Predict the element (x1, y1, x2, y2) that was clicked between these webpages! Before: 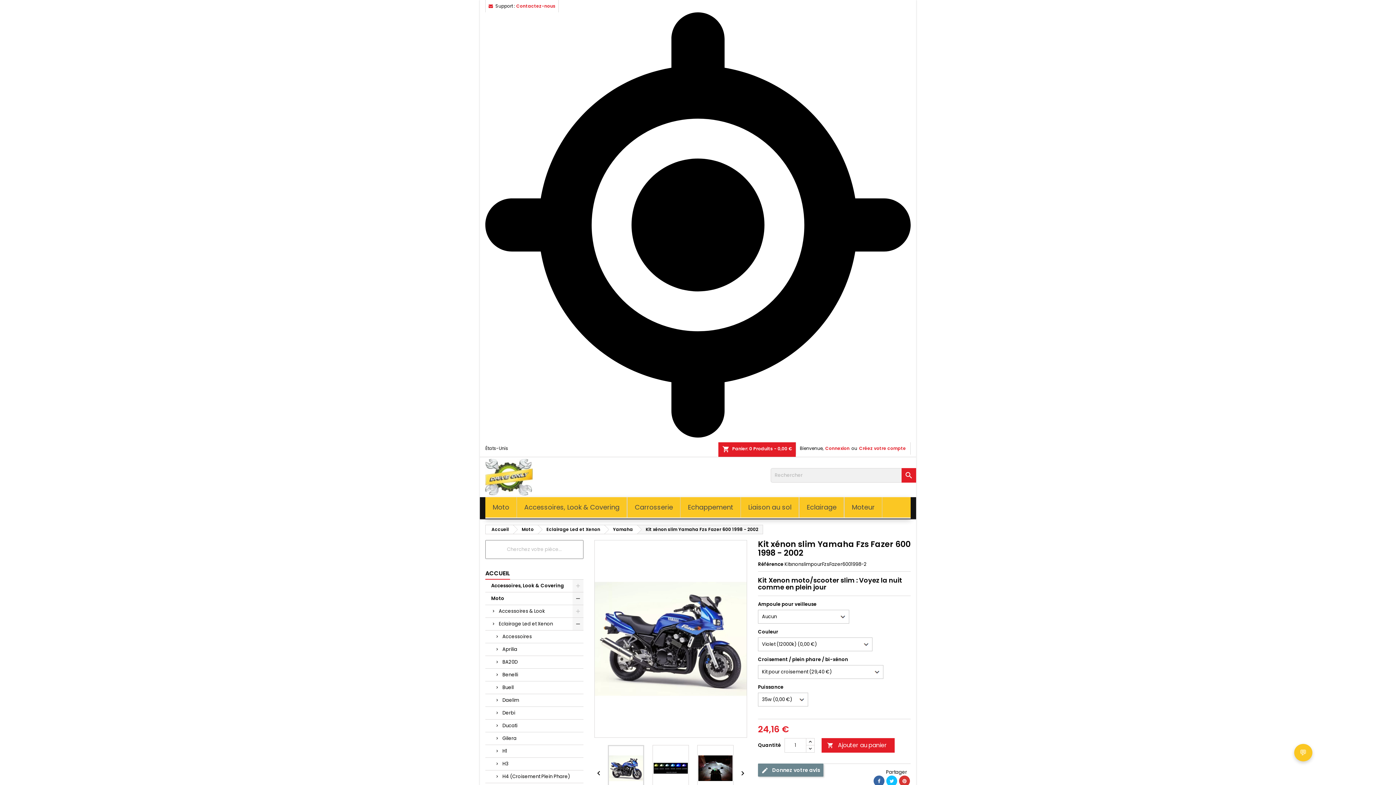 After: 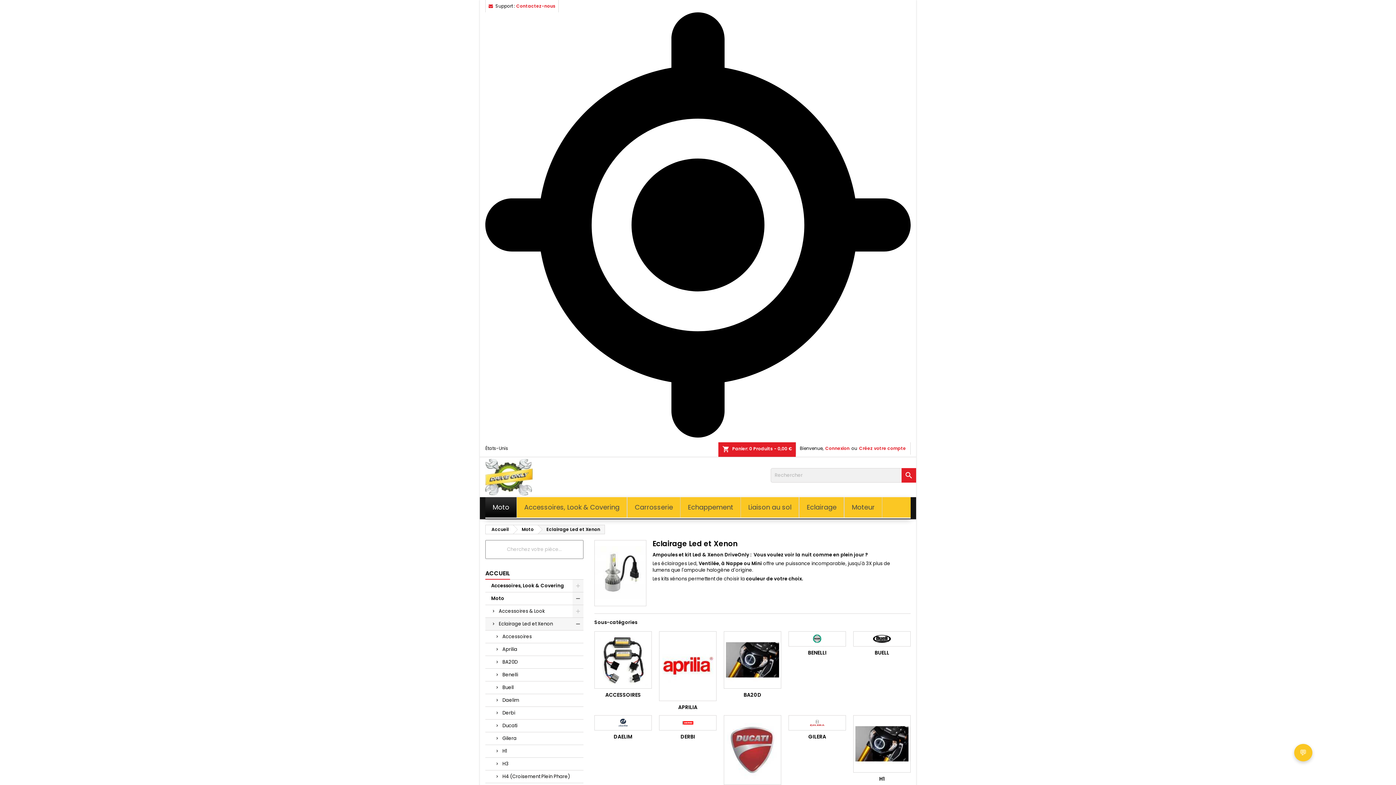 Action: bbox: (485, 618, 583, 630) label: Eclairage Led et Xenon